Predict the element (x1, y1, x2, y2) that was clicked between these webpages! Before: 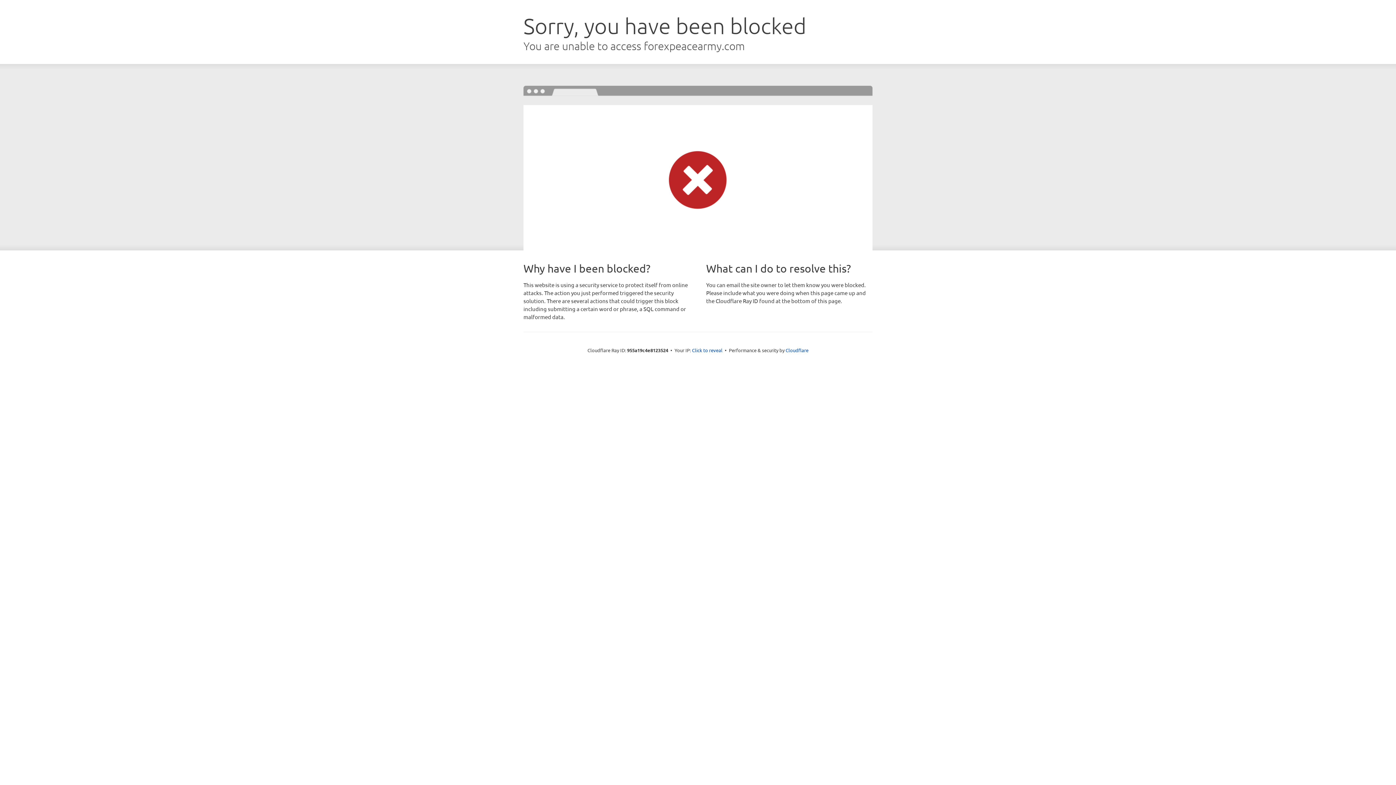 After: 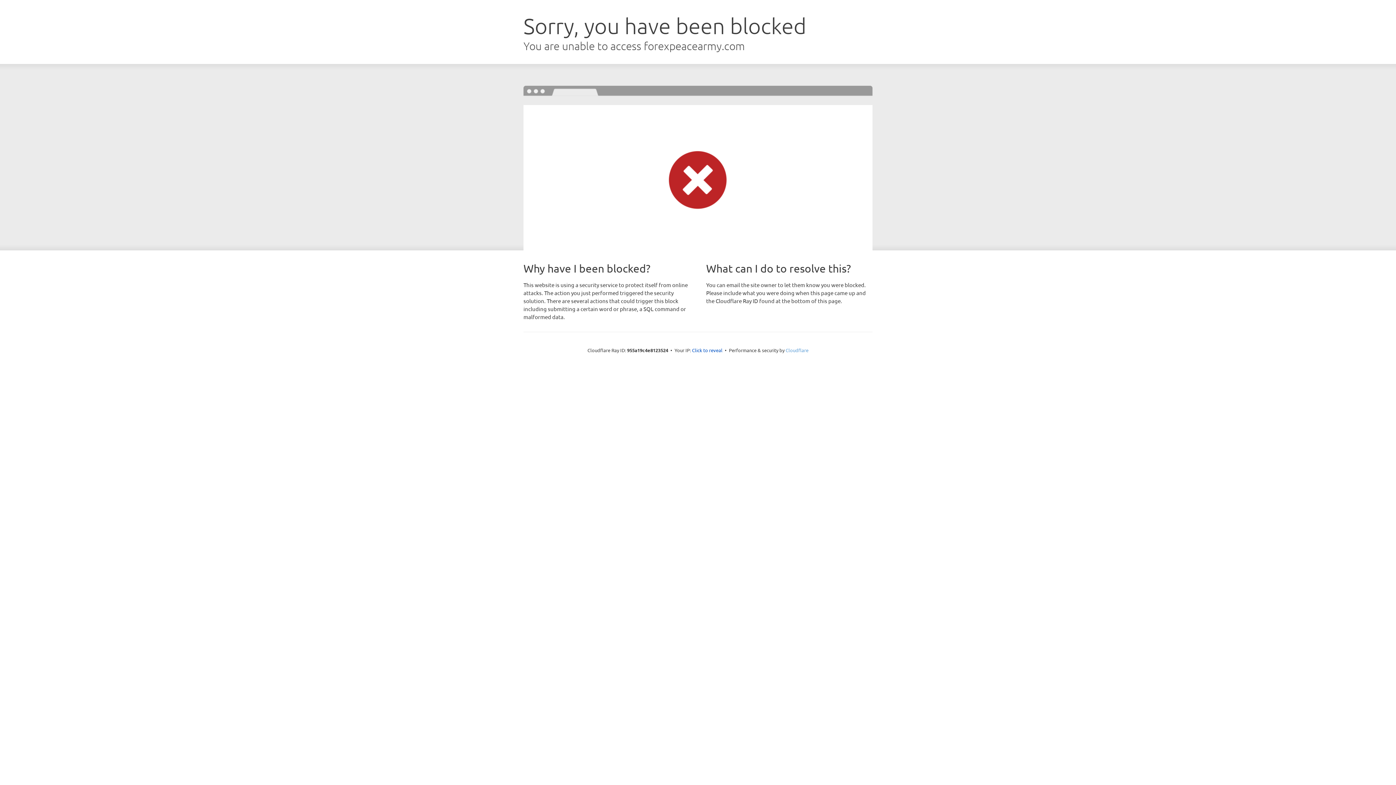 Action: bbox: (785, 347, 808, 353) label: Cloudflare